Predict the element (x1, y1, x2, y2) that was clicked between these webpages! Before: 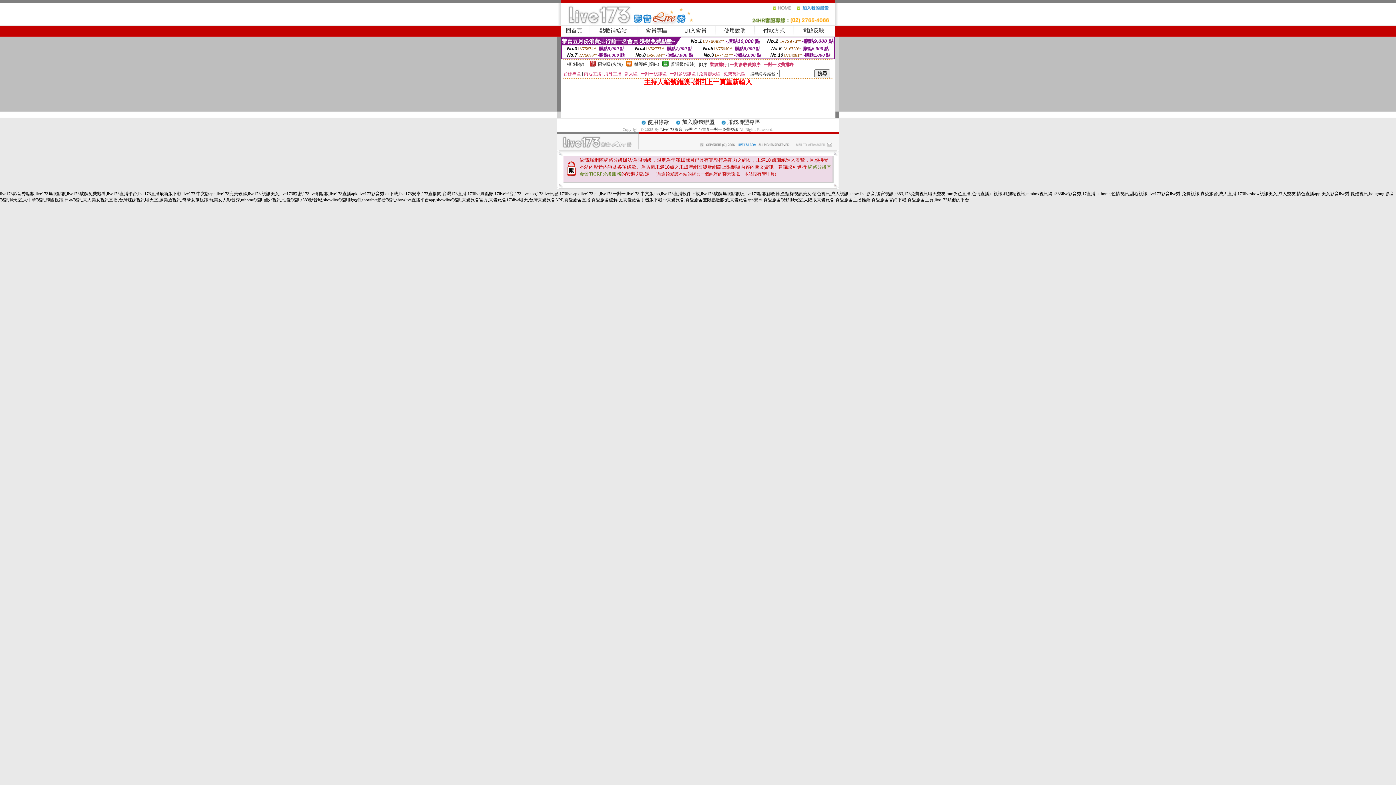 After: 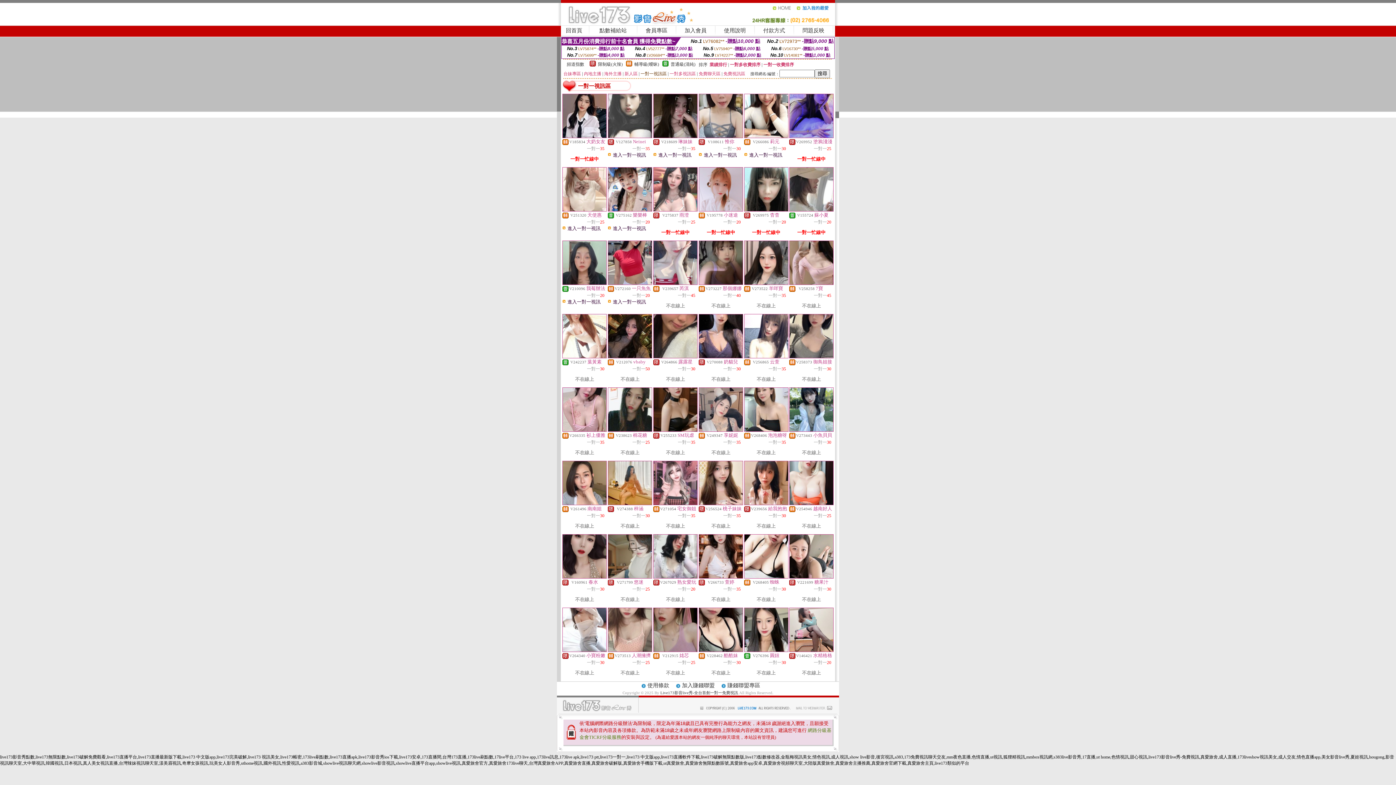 Action: label: 一對一視訊區 bbox: (640, 71, 666, 76)